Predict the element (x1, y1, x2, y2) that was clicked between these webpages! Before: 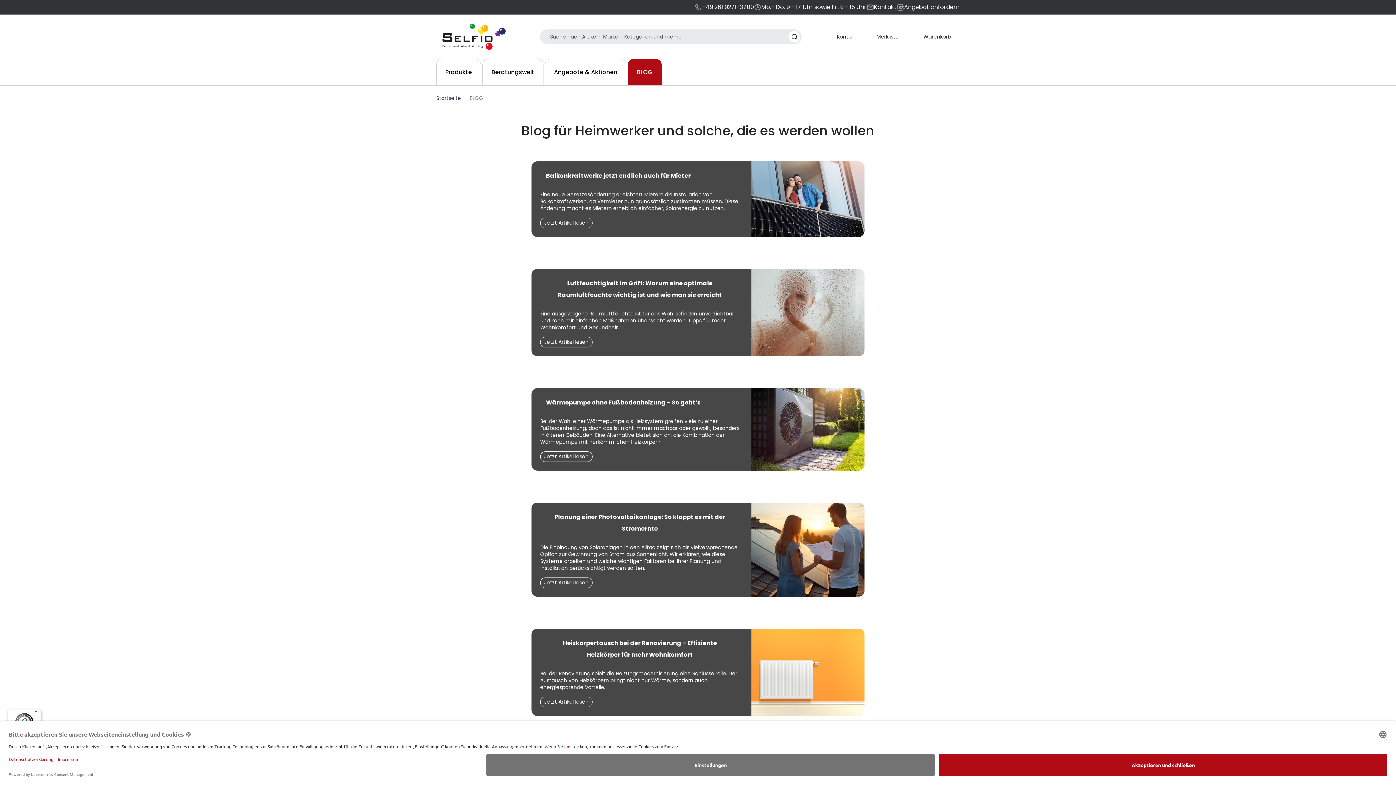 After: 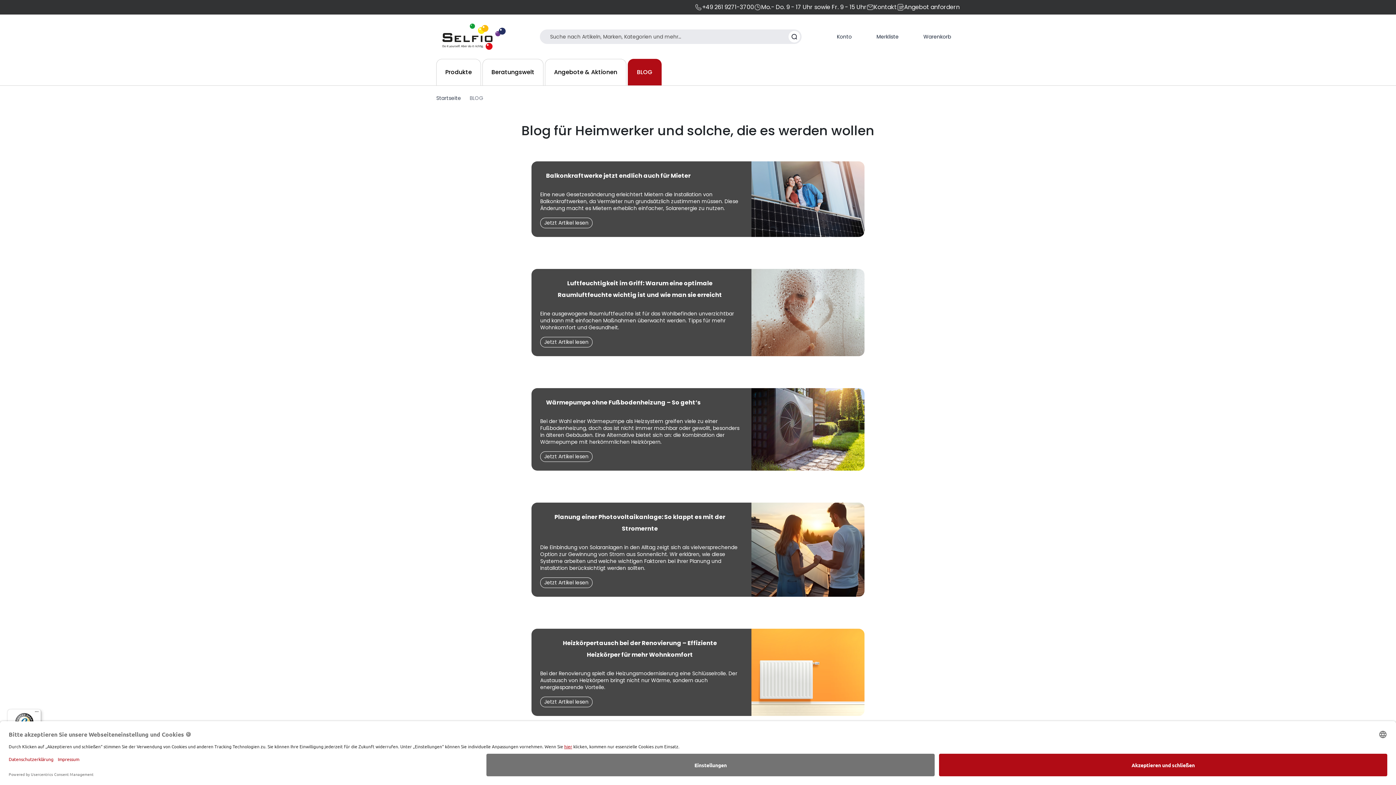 Action: bbox: (634, 65, 655, 79) label: BLOG